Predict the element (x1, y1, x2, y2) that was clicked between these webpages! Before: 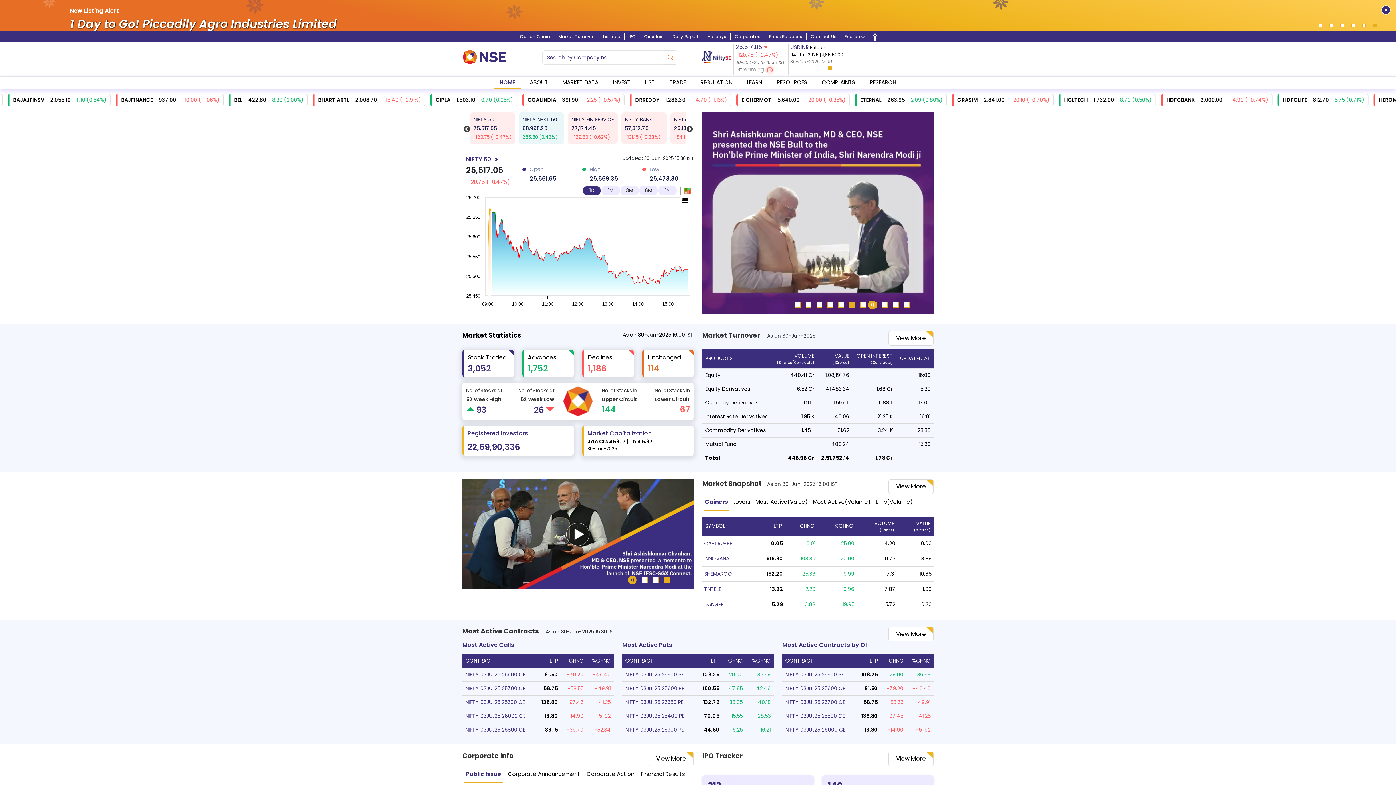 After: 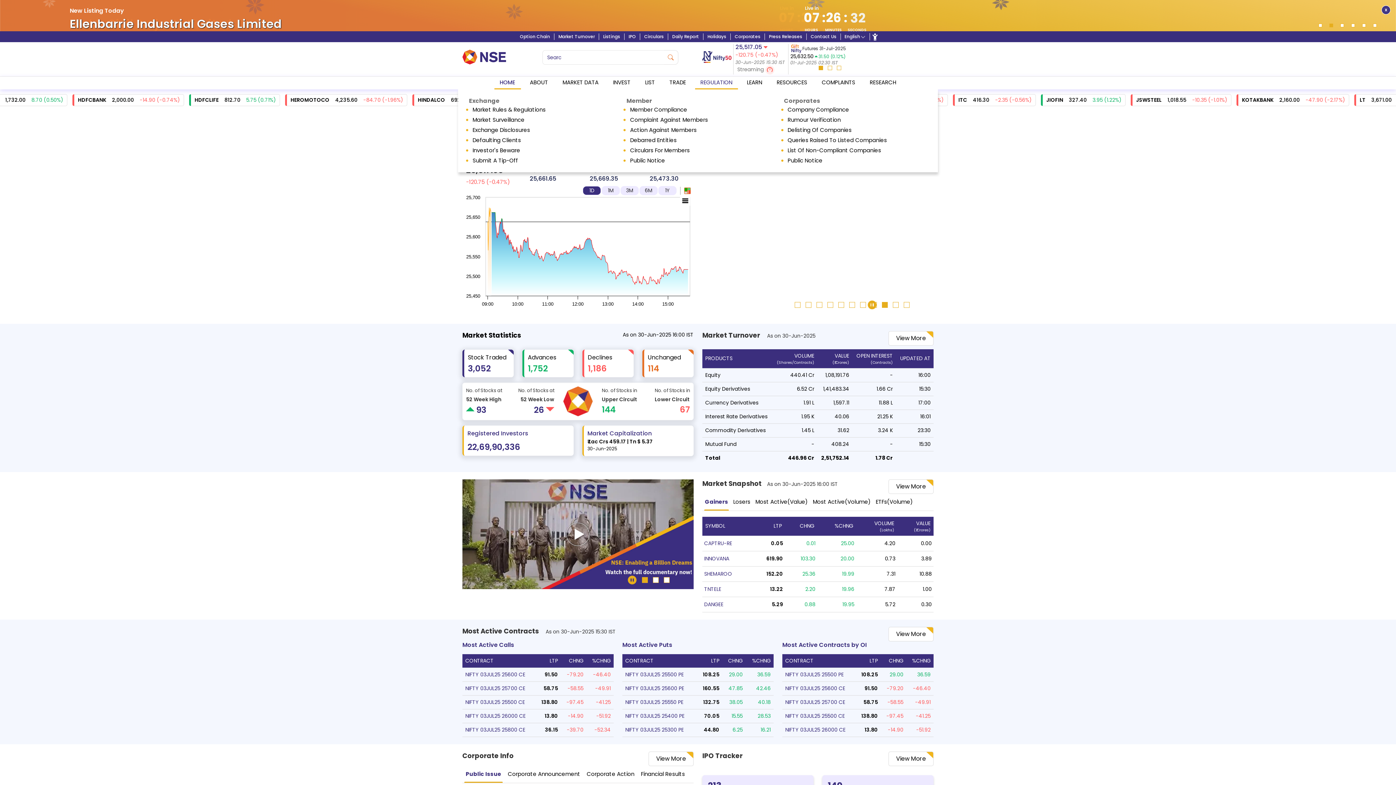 Action: bbox: (695, 45, 738, 58) label: REGULATION